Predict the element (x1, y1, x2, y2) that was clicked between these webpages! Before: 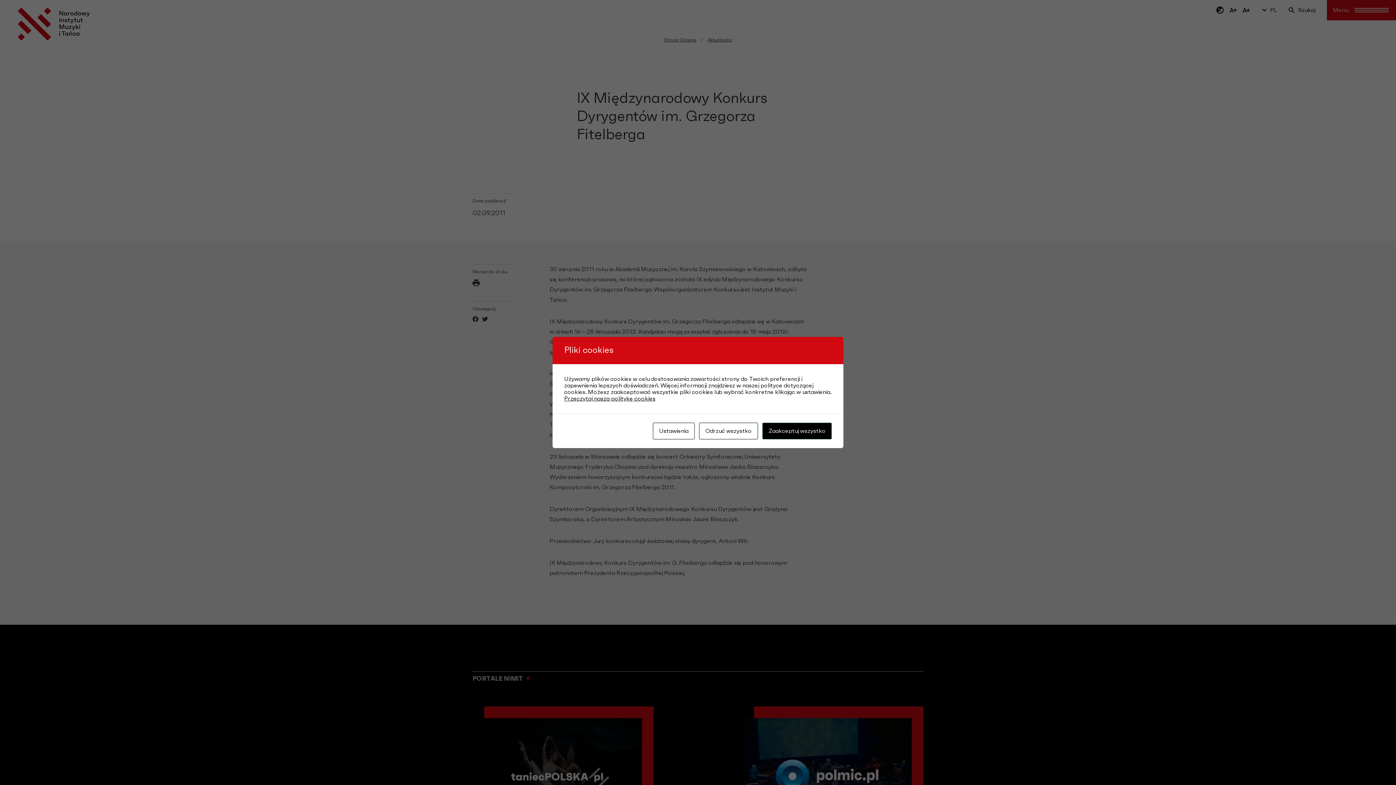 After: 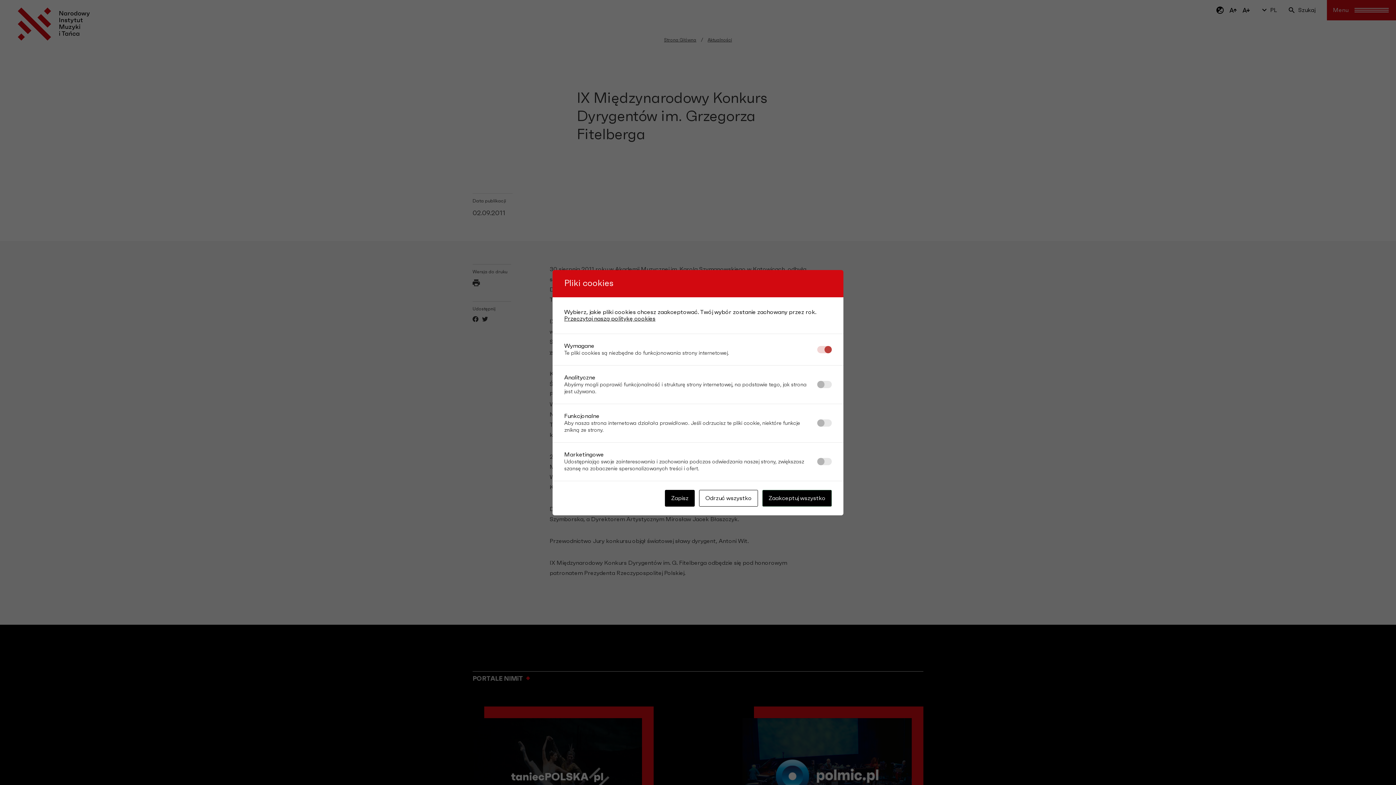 Action: label: Ustawienia bbox: (653, 422, 694, 439)